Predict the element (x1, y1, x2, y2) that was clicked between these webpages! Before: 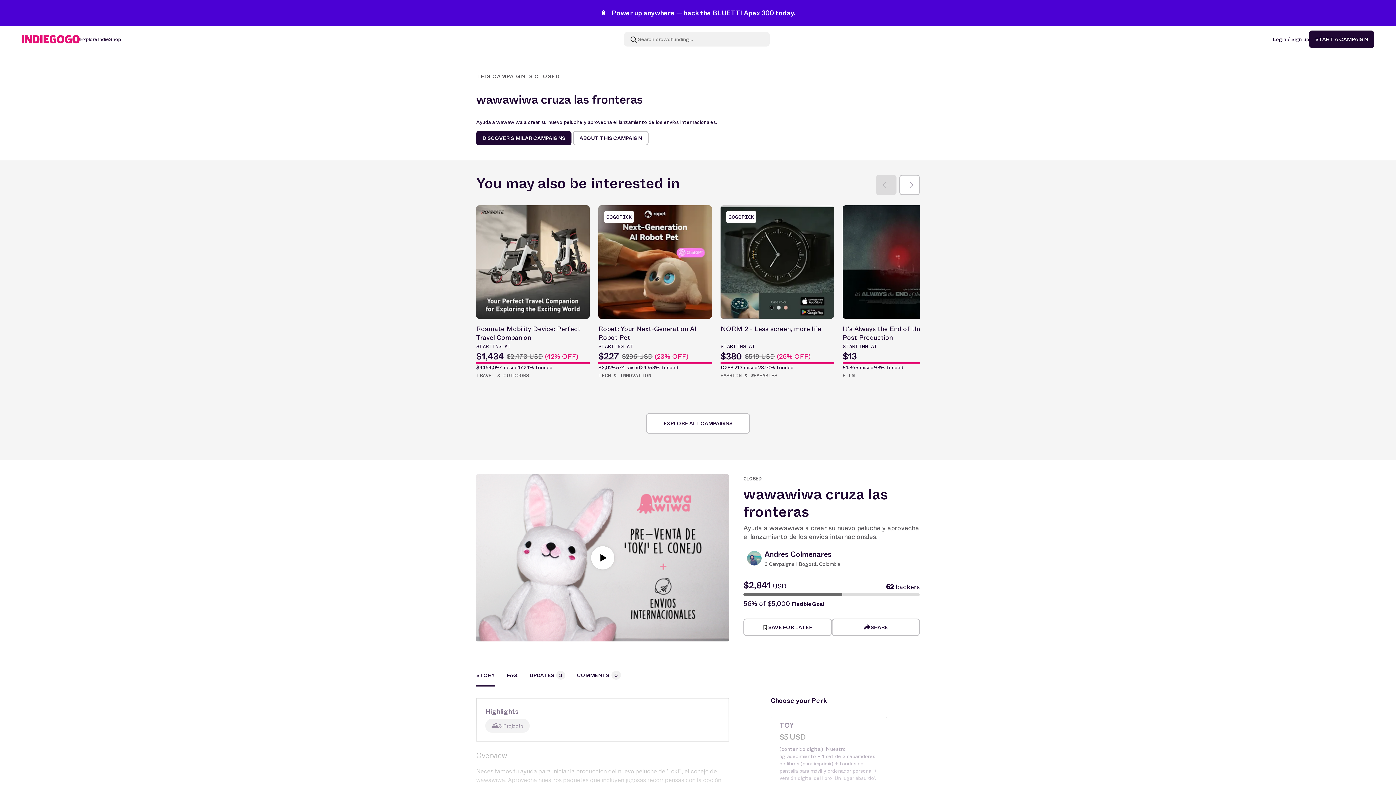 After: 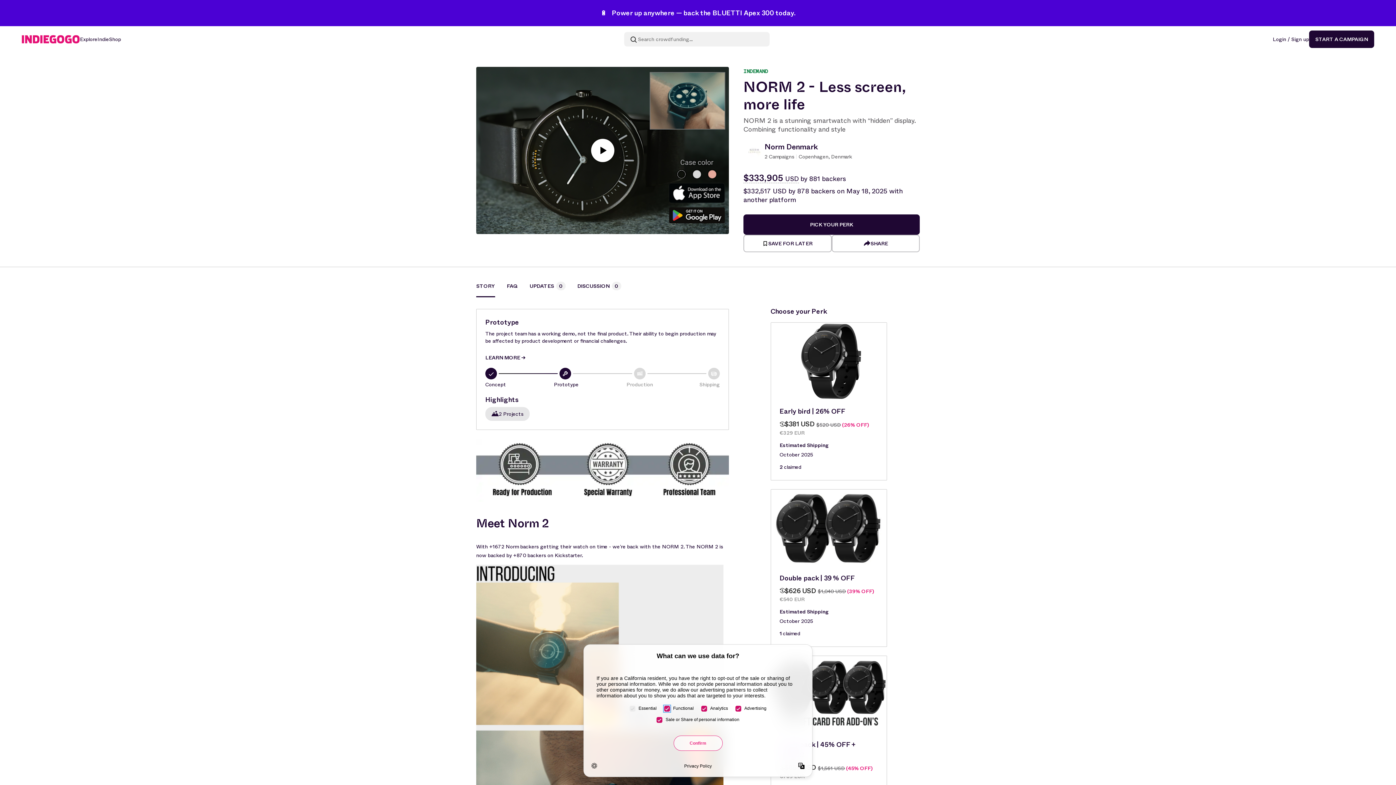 Action: label: GOGOPICK
NORM 2 - Less screen, more life
STARTING AT
$380
$519 USD (26% OFF)
€288,213 raised
2870% funded
FASHION & WEARABLES bbox: (720, 205, 834, 380)